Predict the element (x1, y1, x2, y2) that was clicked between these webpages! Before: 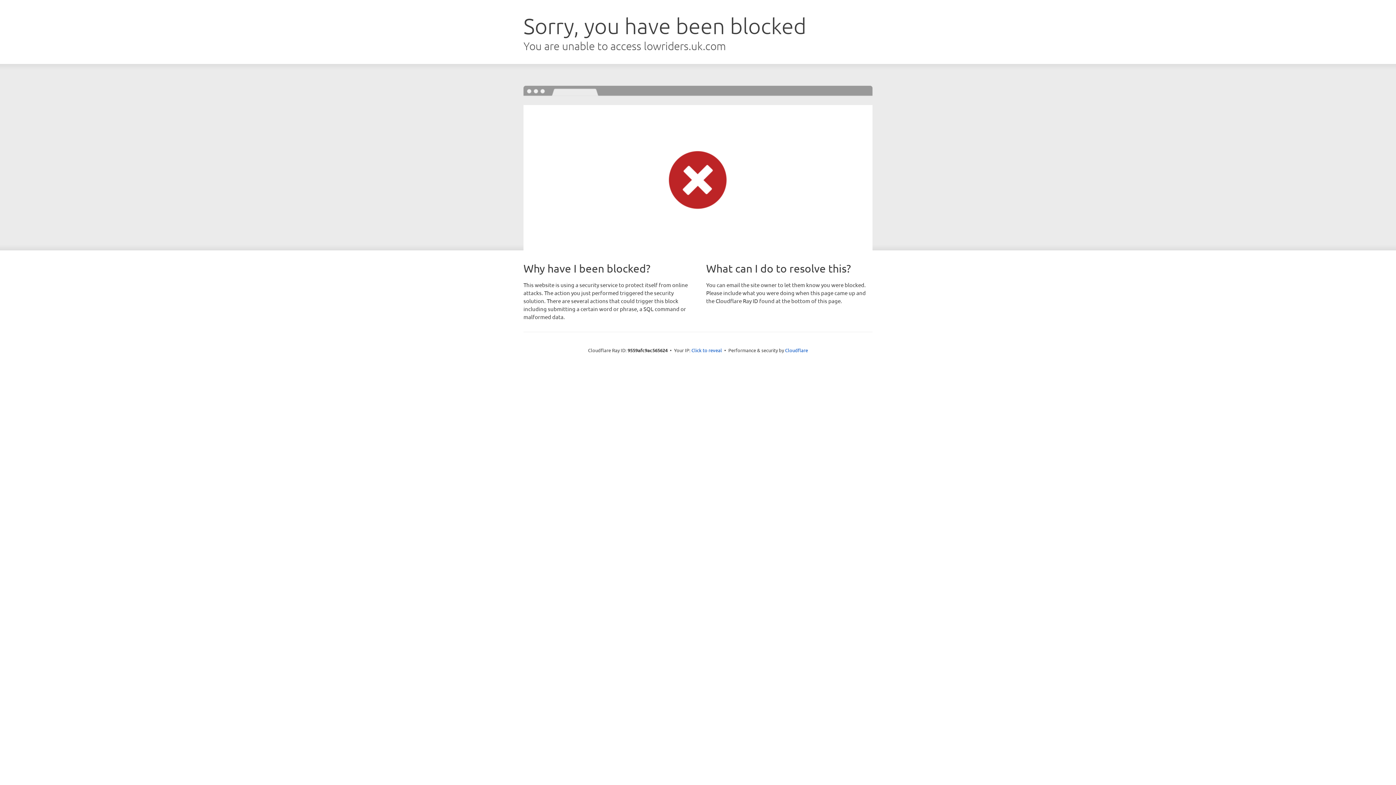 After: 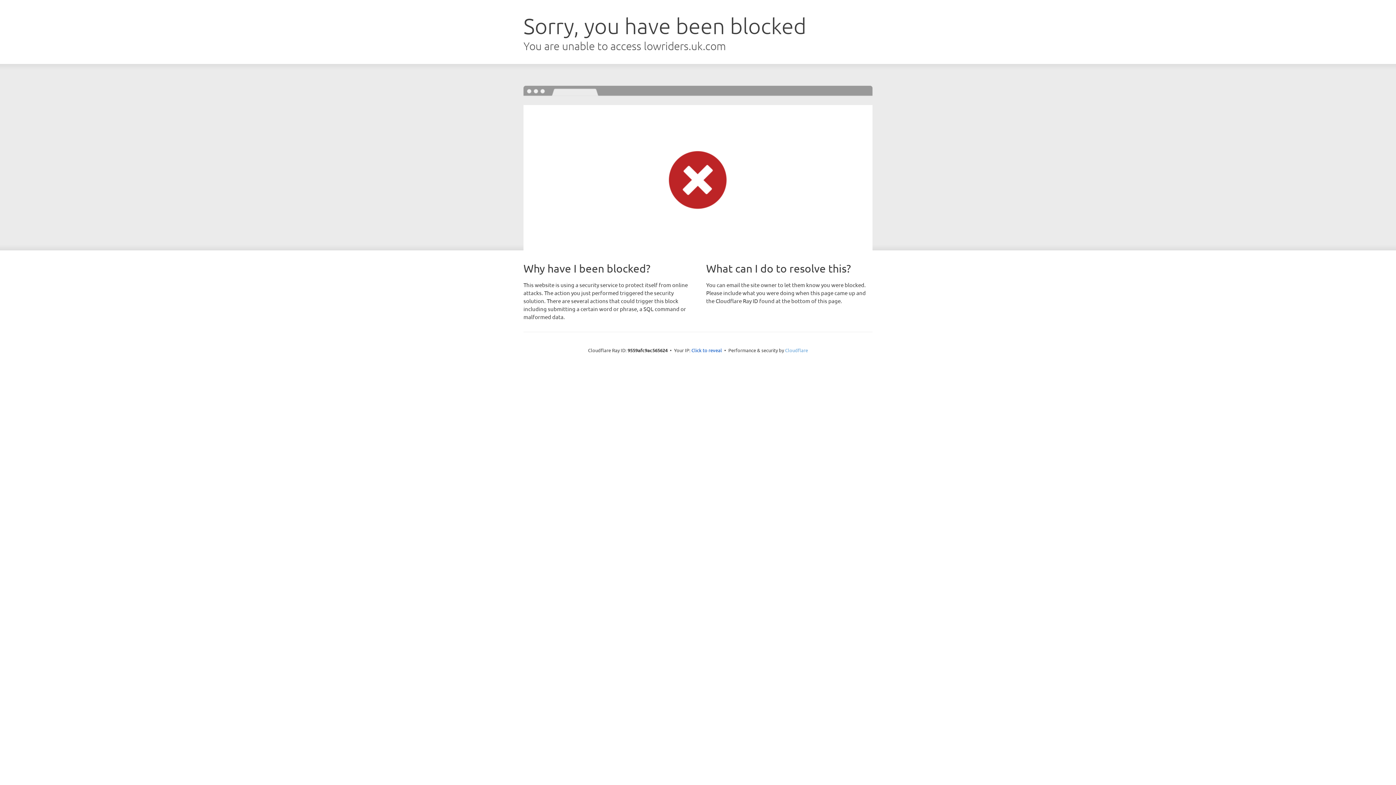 Action: label: Cloudflare bbox: (785, 347, 808, 353)